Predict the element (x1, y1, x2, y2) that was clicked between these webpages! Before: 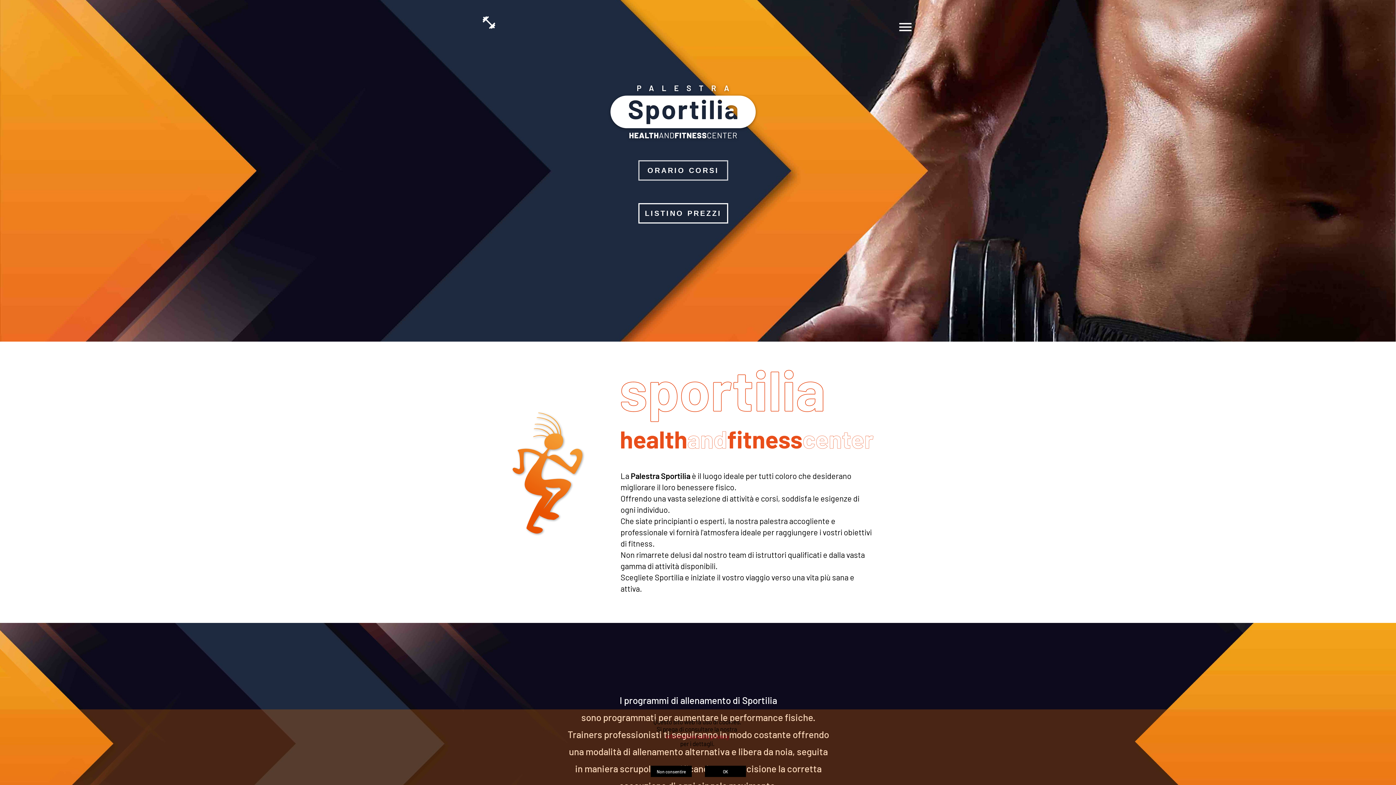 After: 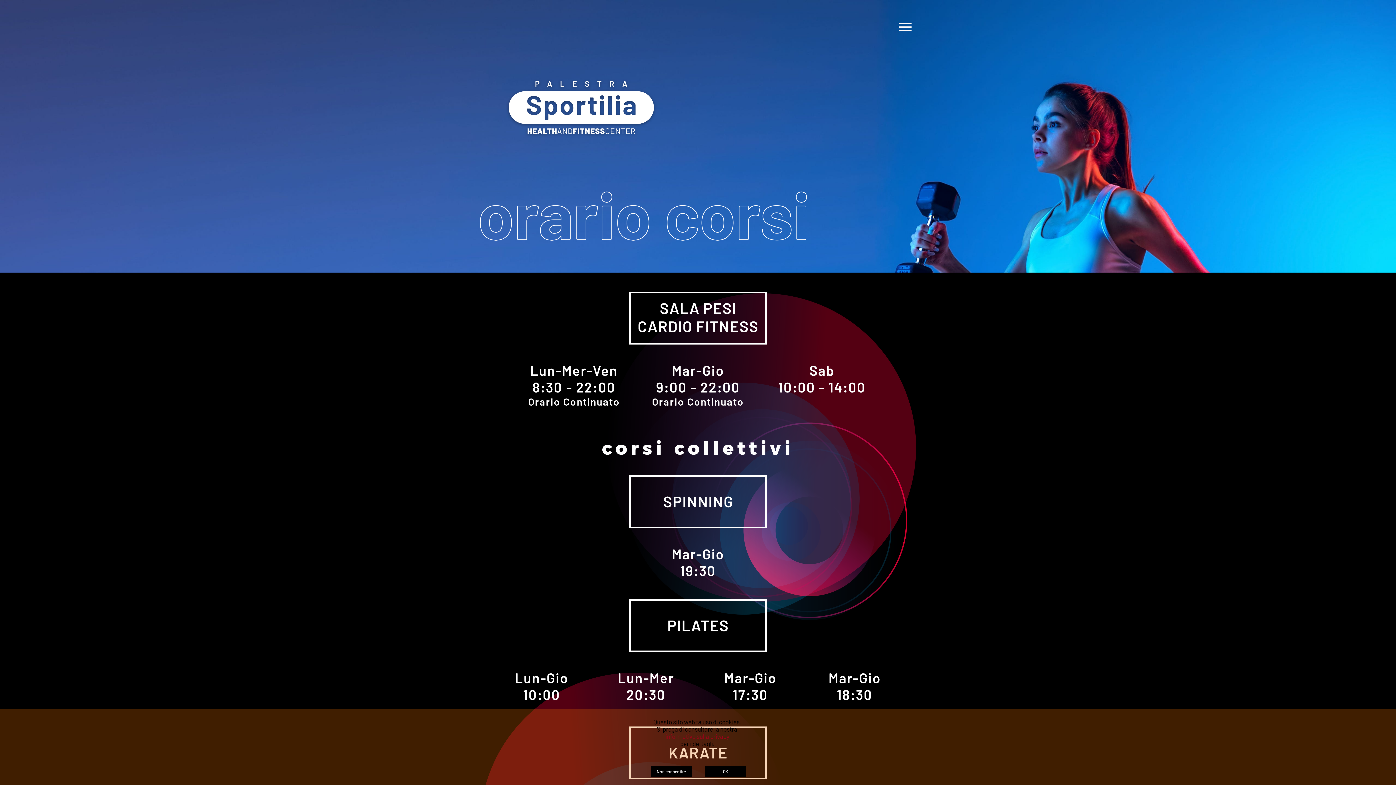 Action: bbox: (639, 161, 727, 179) label: ORARIO CORSI